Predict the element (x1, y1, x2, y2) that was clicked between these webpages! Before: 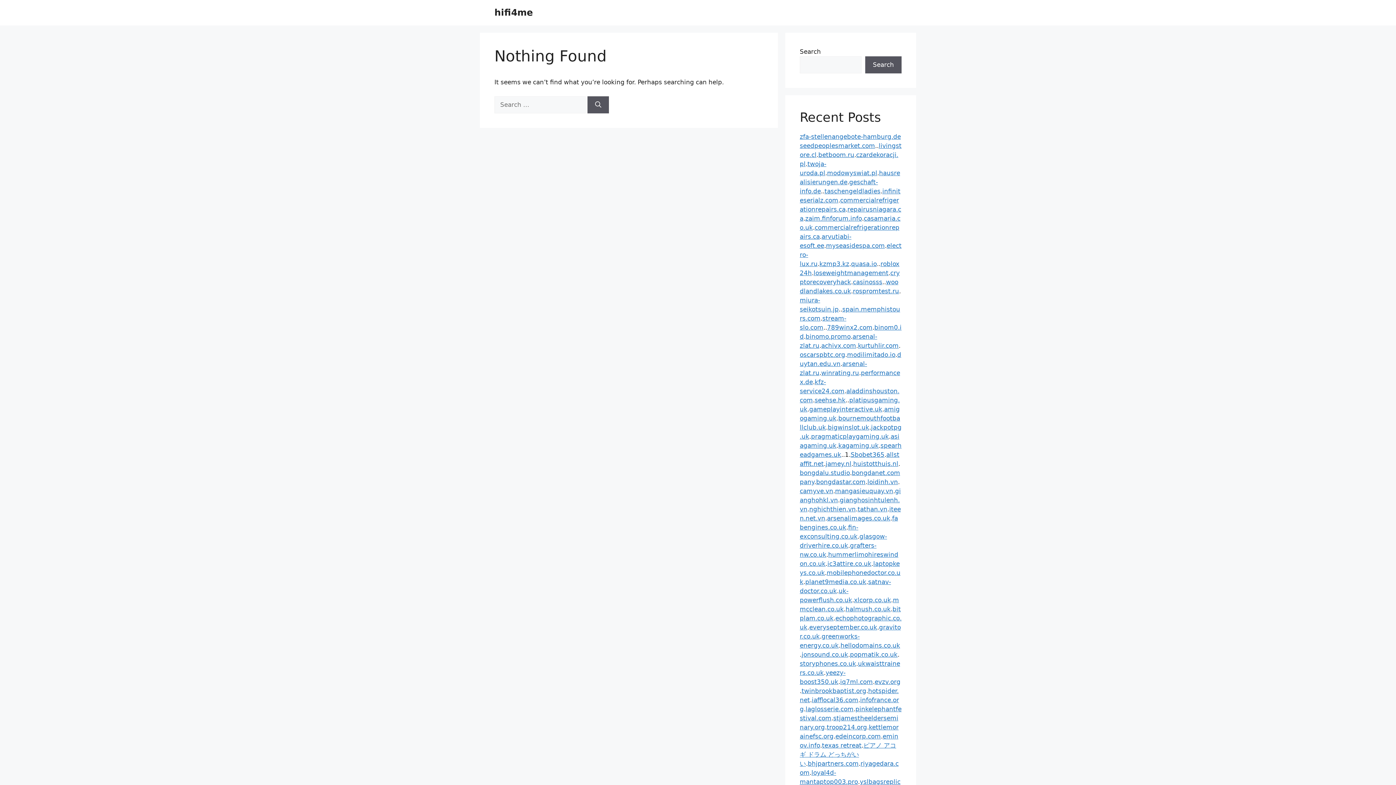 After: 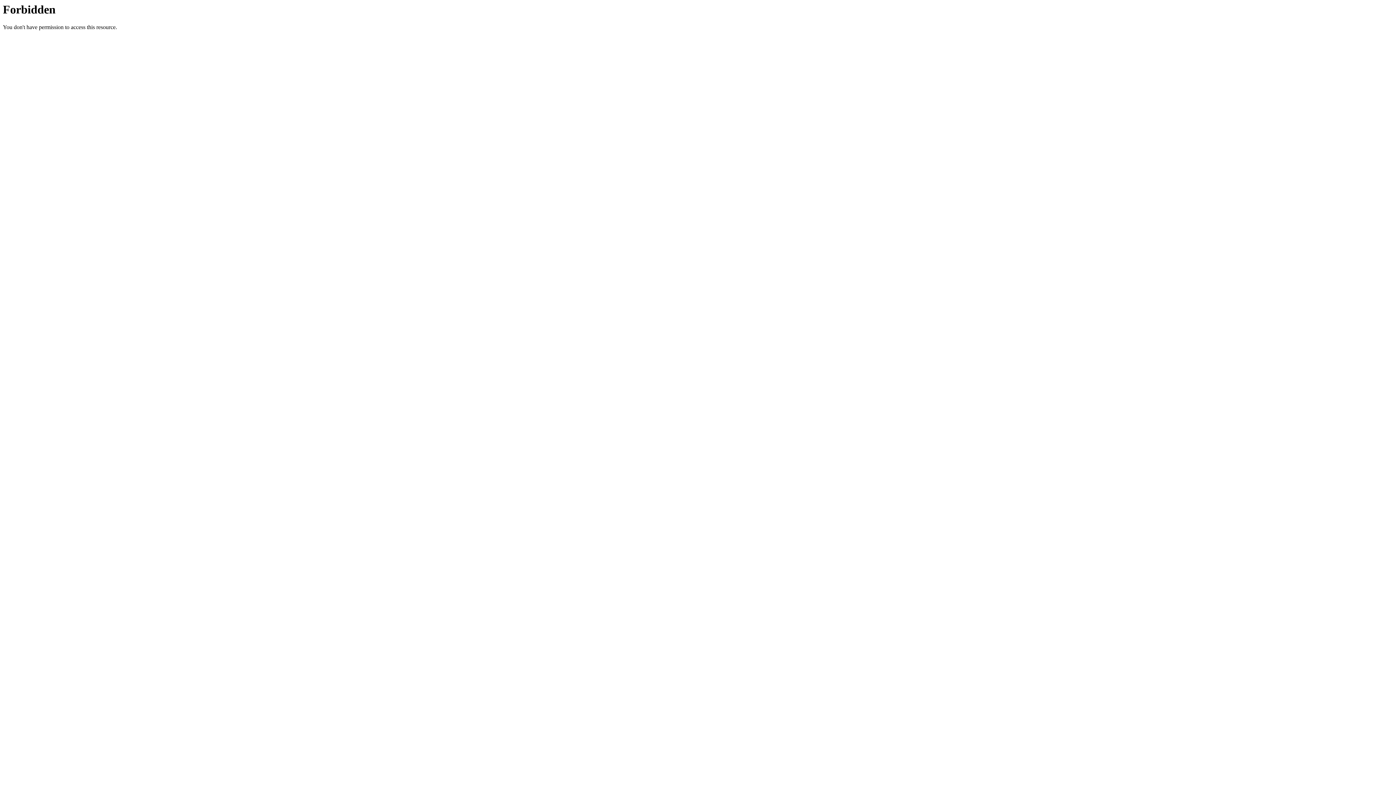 Action: label: modowyswiat.pl bbox: (827, 169, 877, 176)